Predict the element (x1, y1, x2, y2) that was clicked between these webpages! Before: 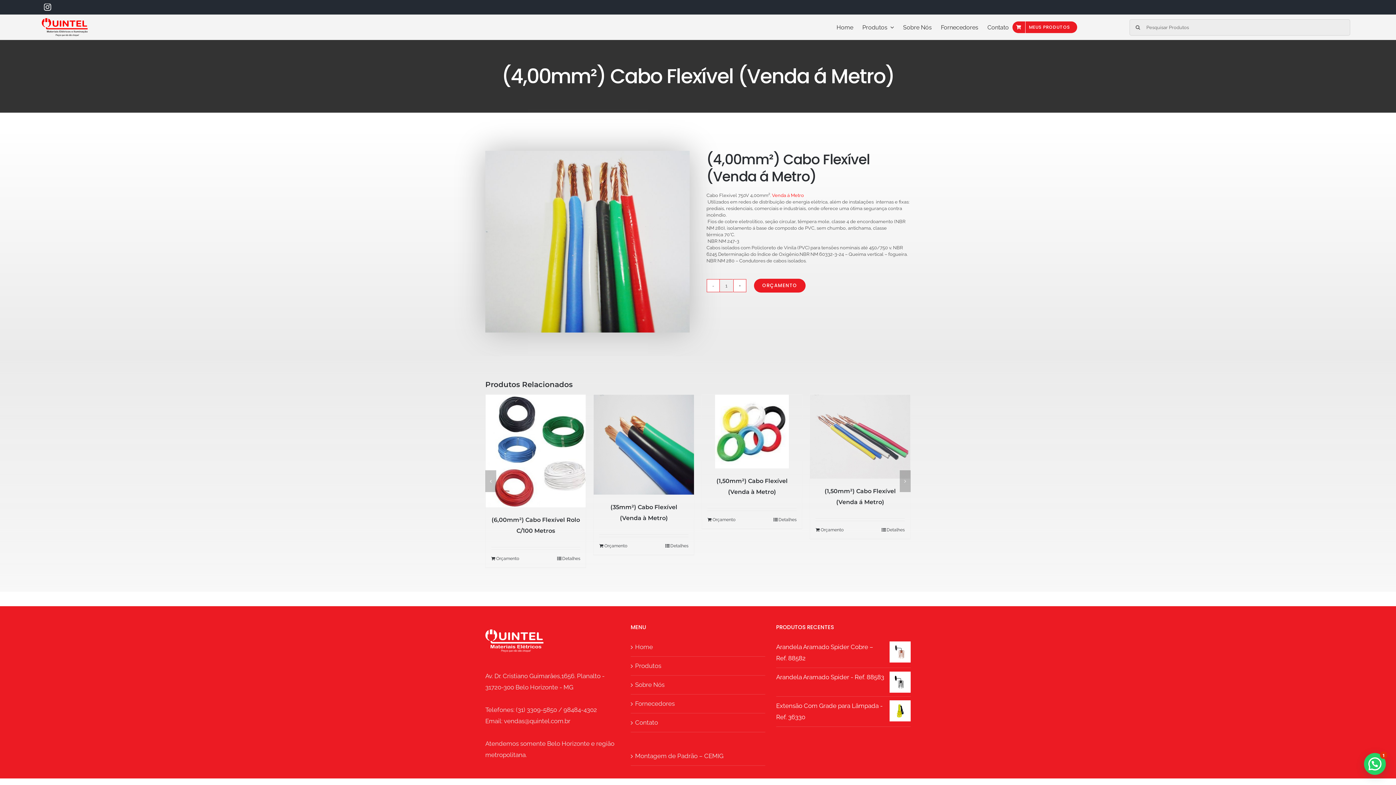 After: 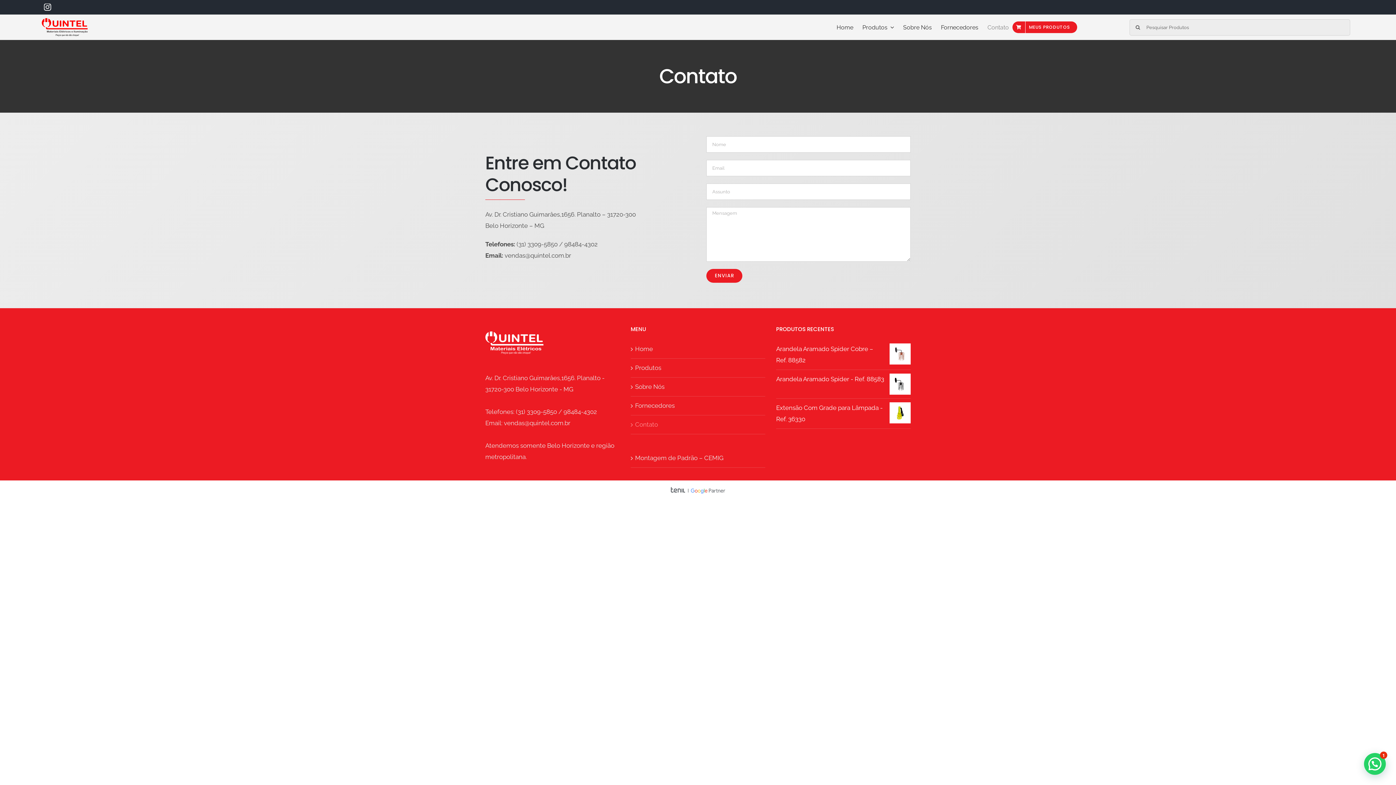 Action: bbox: (982, 14, 1012, 40) label: Contato